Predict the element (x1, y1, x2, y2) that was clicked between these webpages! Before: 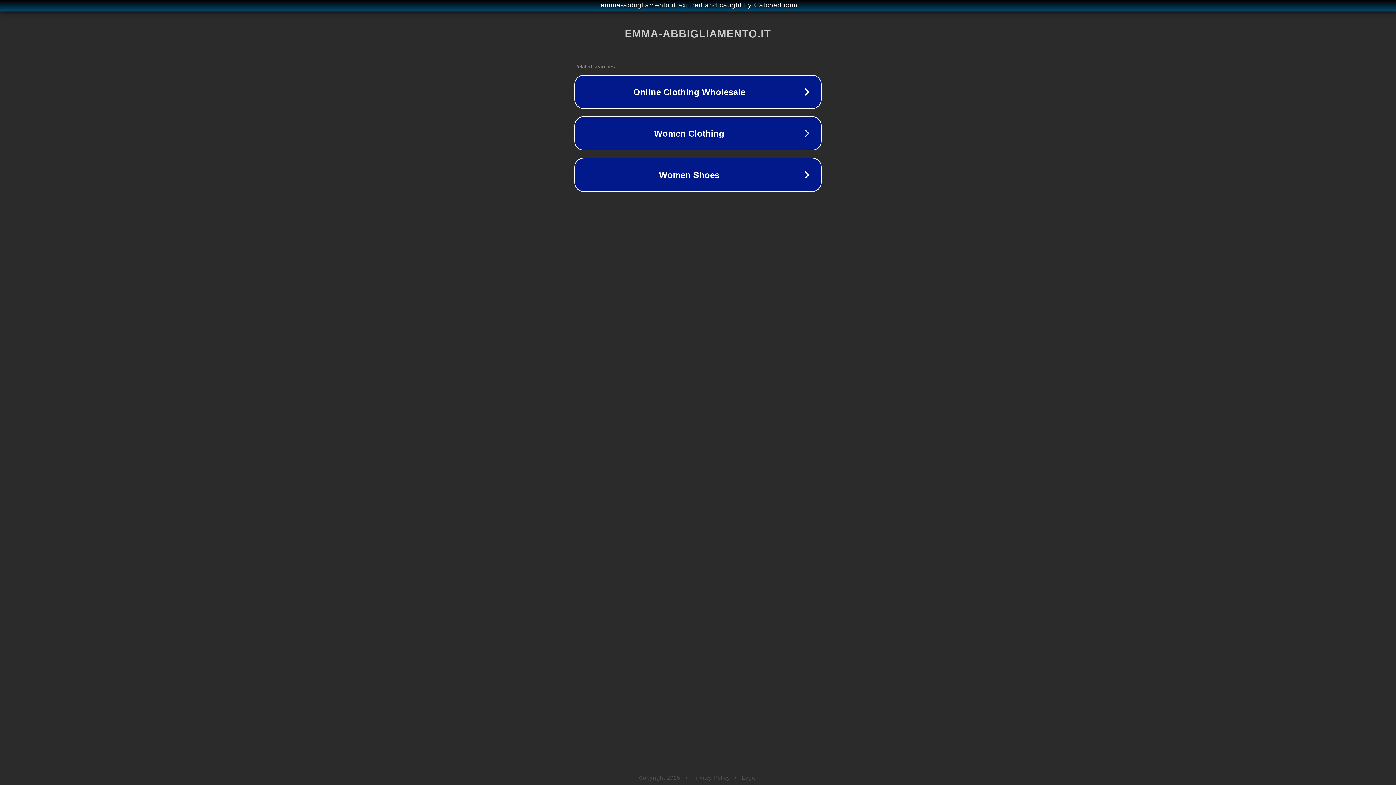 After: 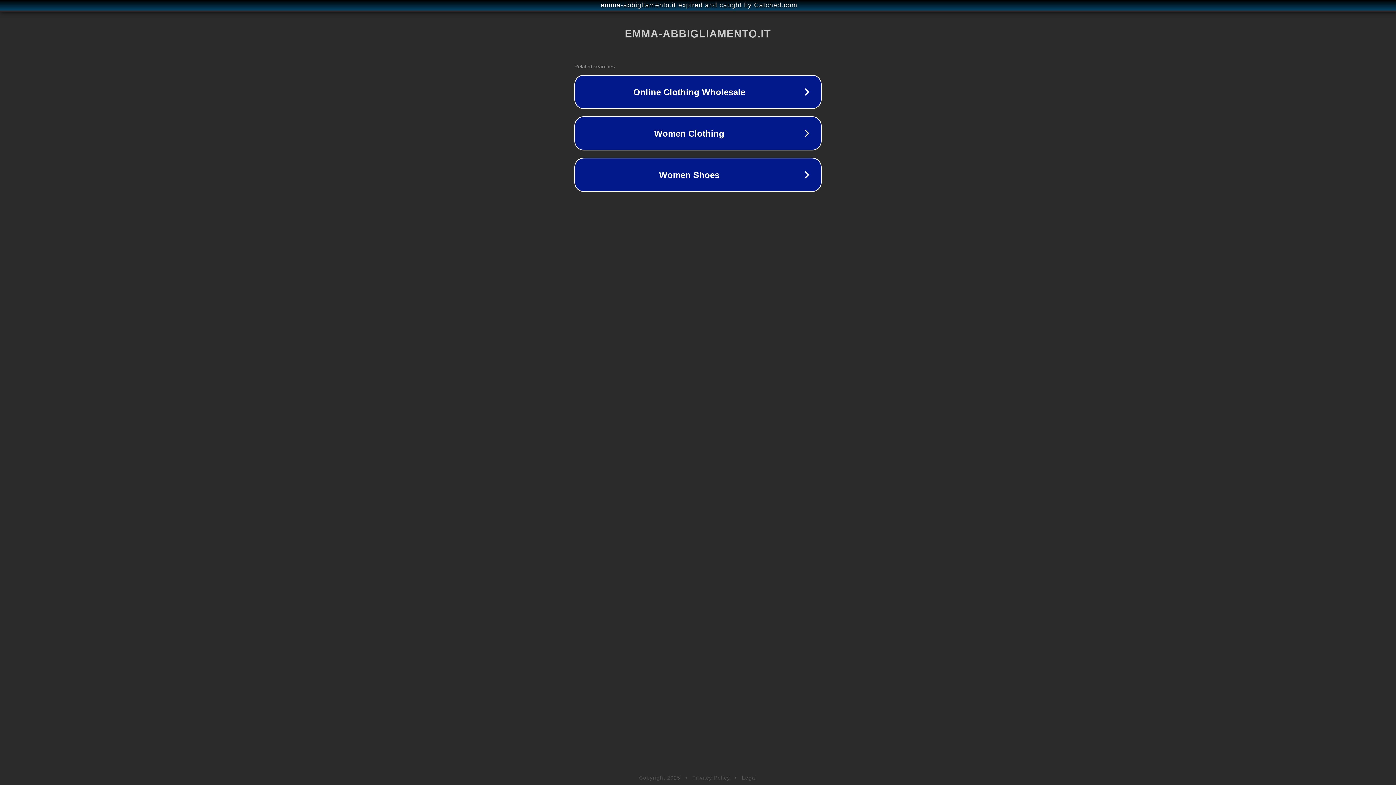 Action: bbox: (692, 775, 730, 781) label: Privacy Policy